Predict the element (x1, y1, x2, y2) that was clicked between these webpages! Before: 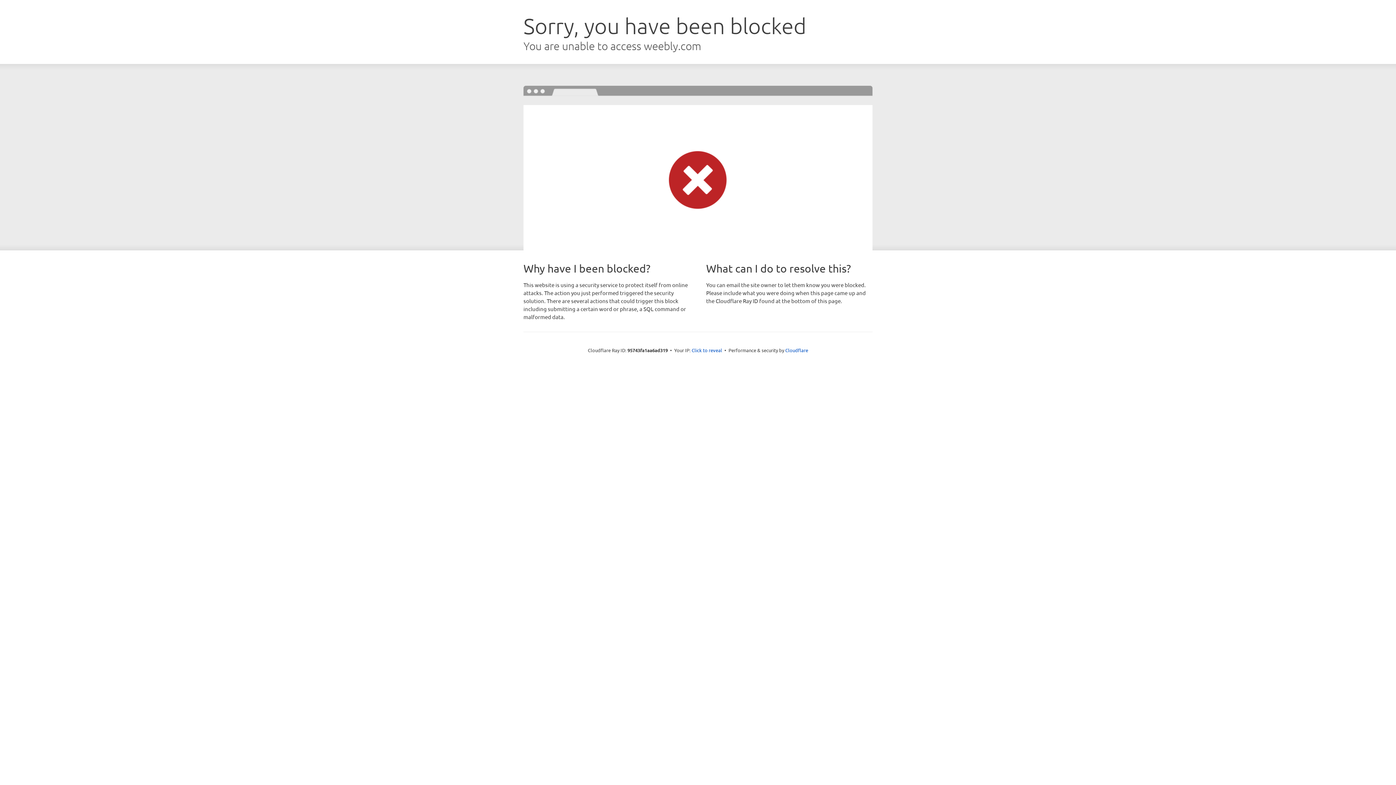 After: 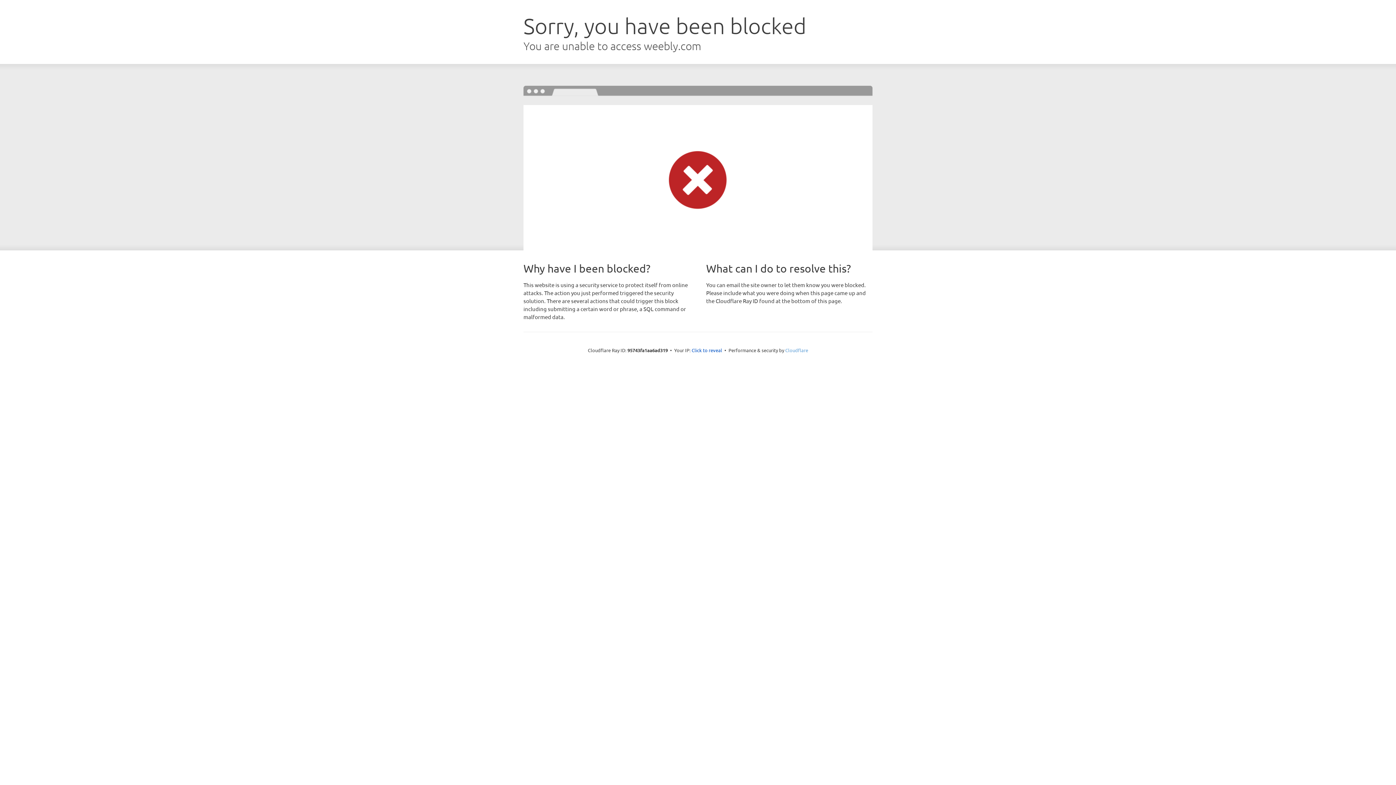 Action: label: Cloudflare bbox: (785, 347, 808, 353)